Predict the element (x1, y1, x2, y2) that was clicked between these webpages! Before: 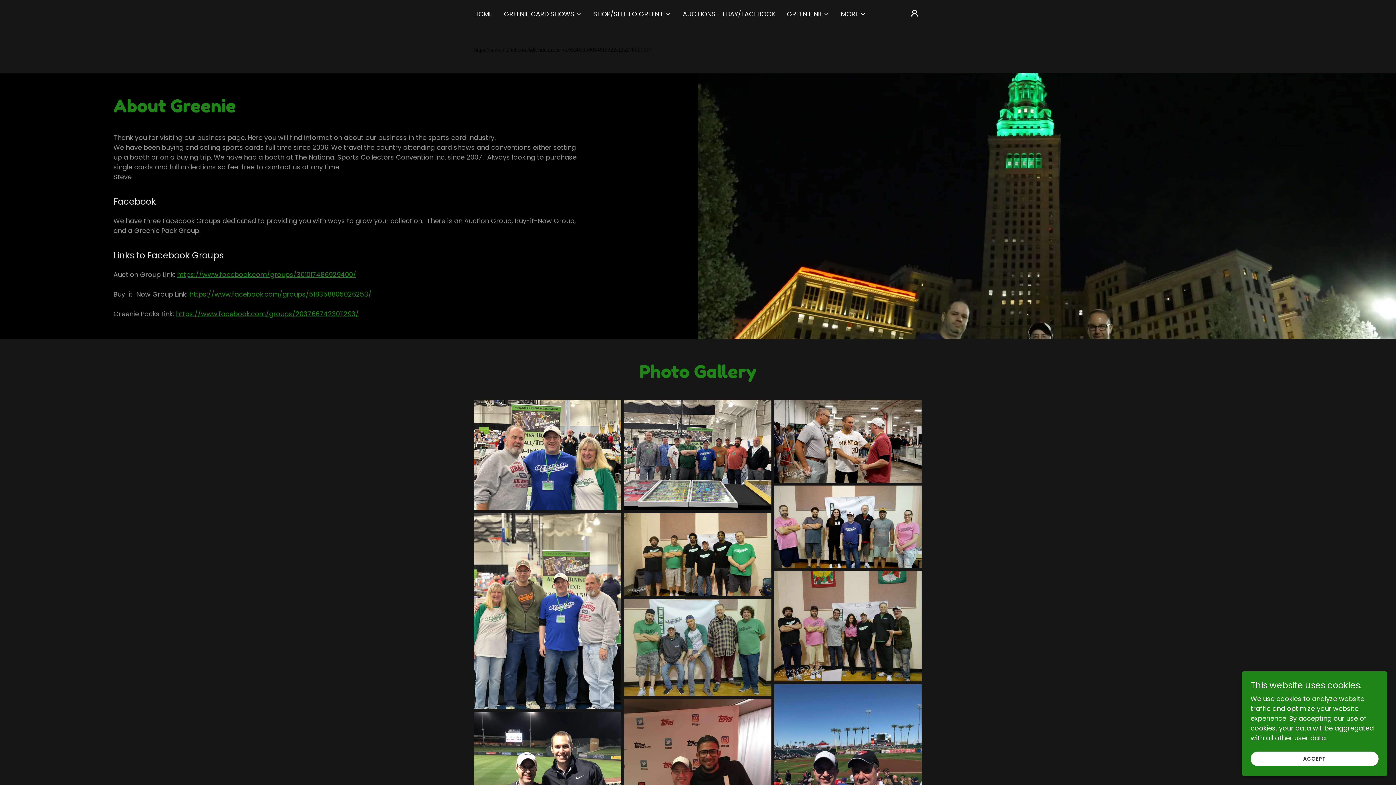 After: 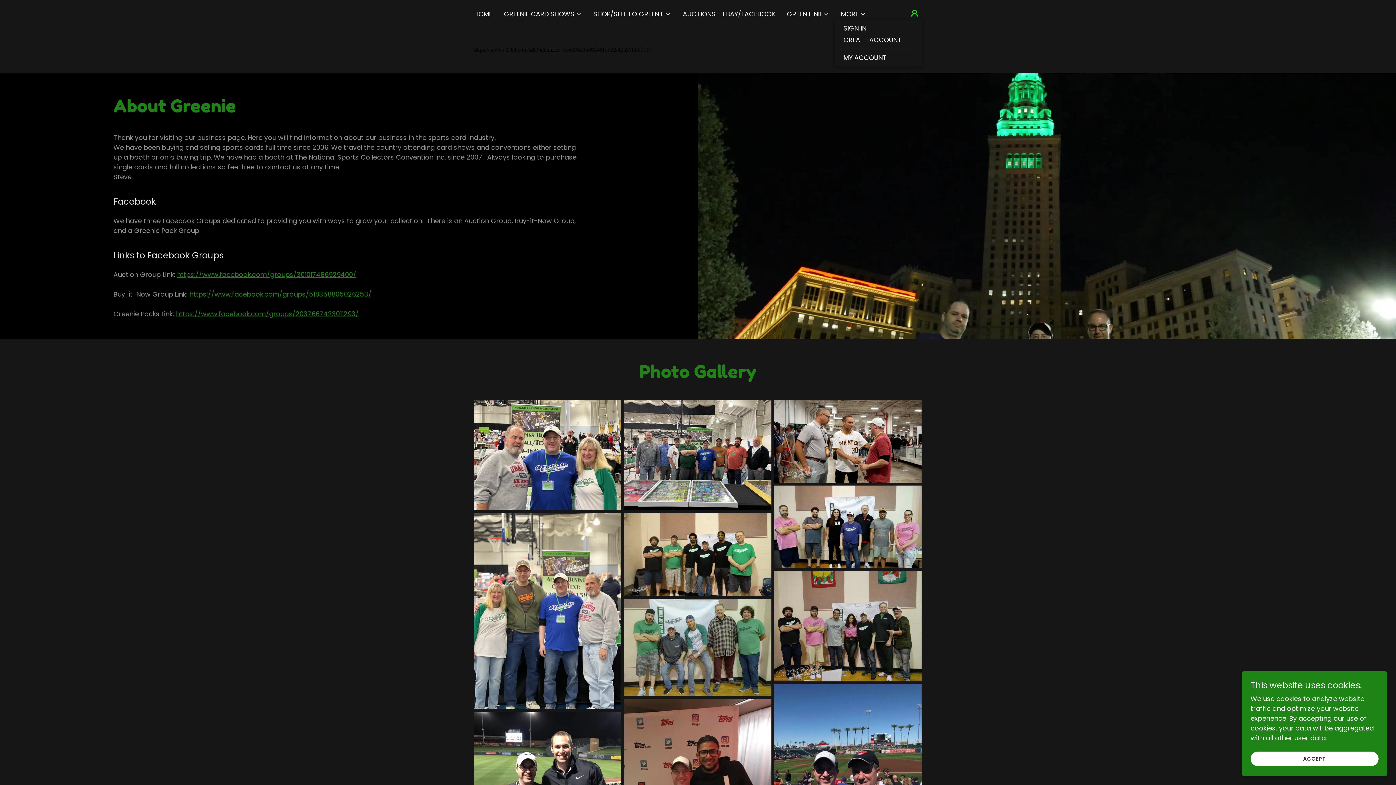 Action: bbox: (907, 5, 922, 20)